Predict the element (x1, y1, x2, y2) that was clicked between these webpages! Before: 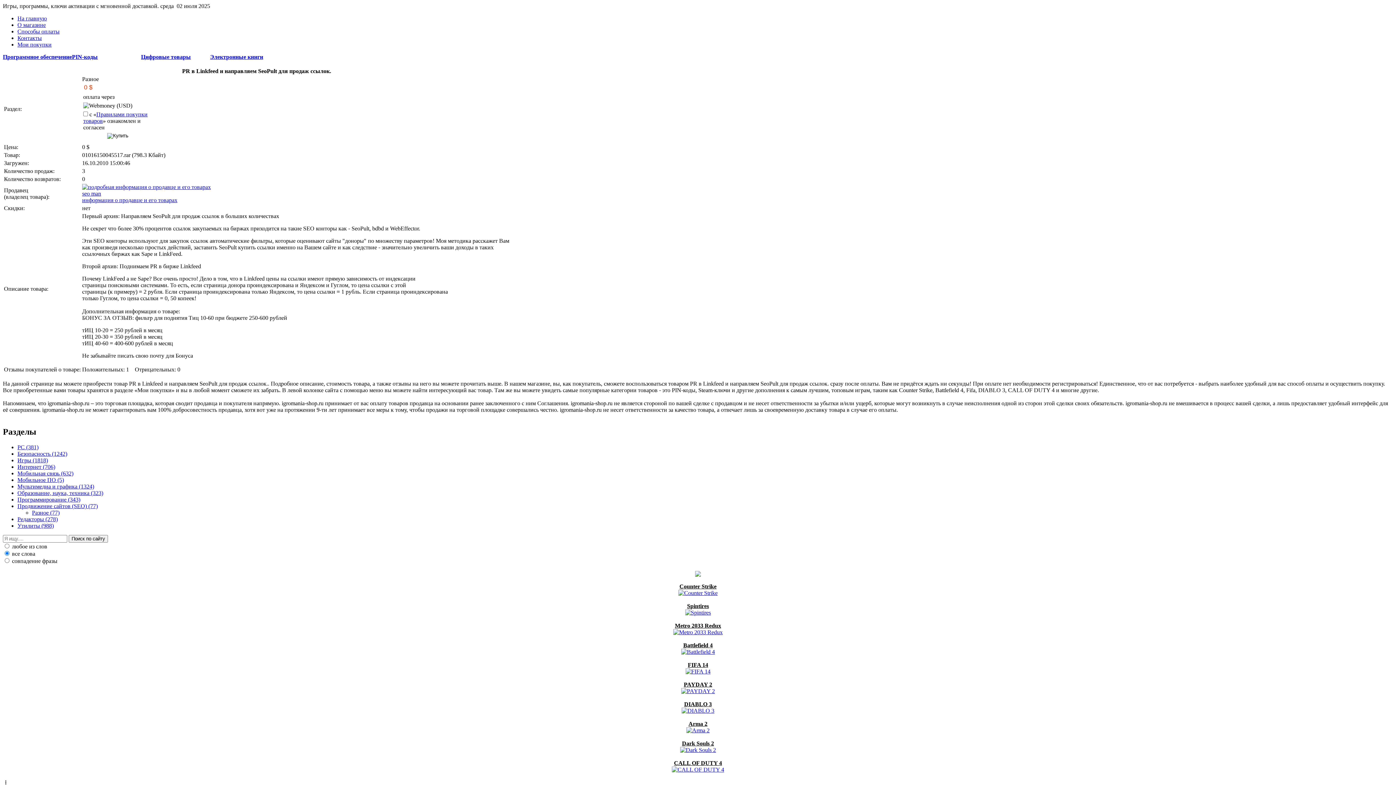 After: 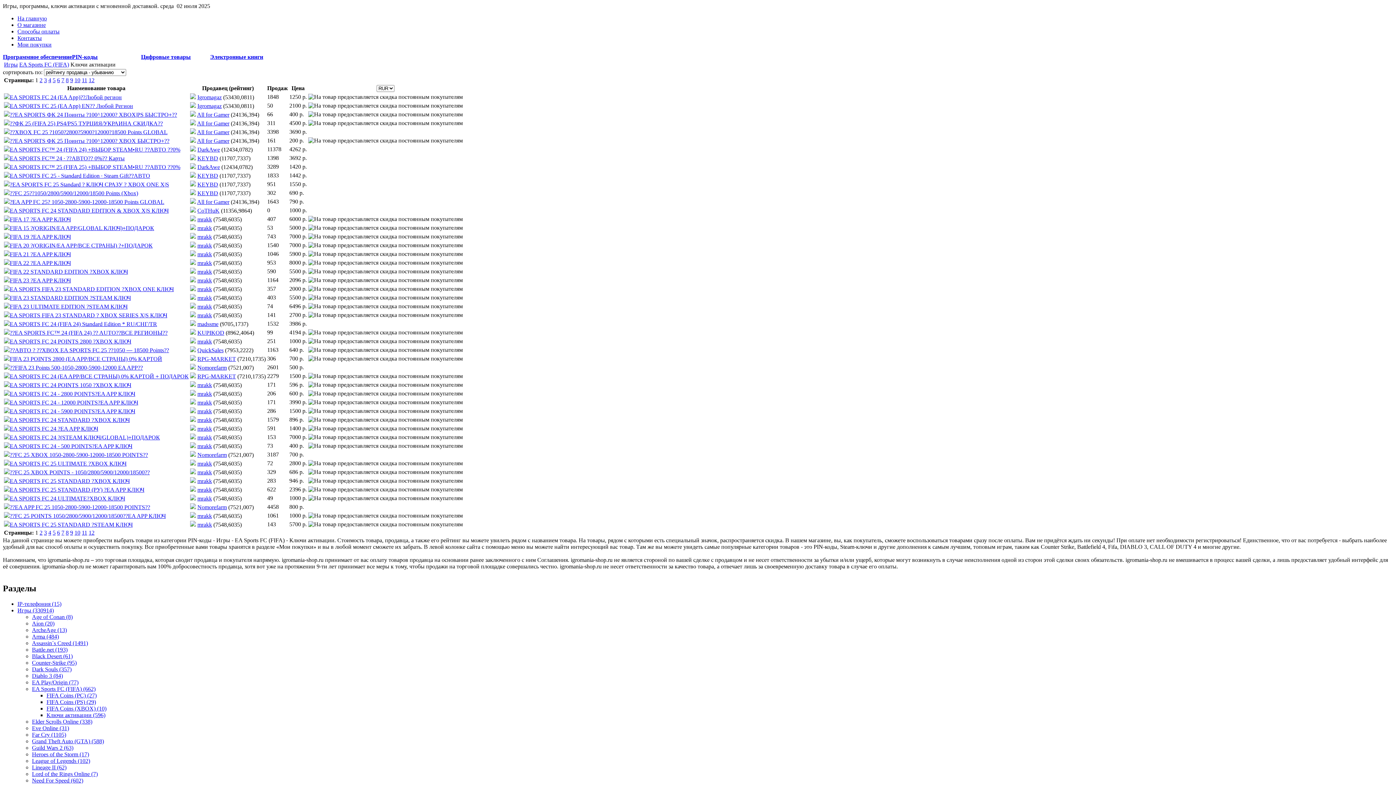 Action: bbox: (685, 668, 710, 674)